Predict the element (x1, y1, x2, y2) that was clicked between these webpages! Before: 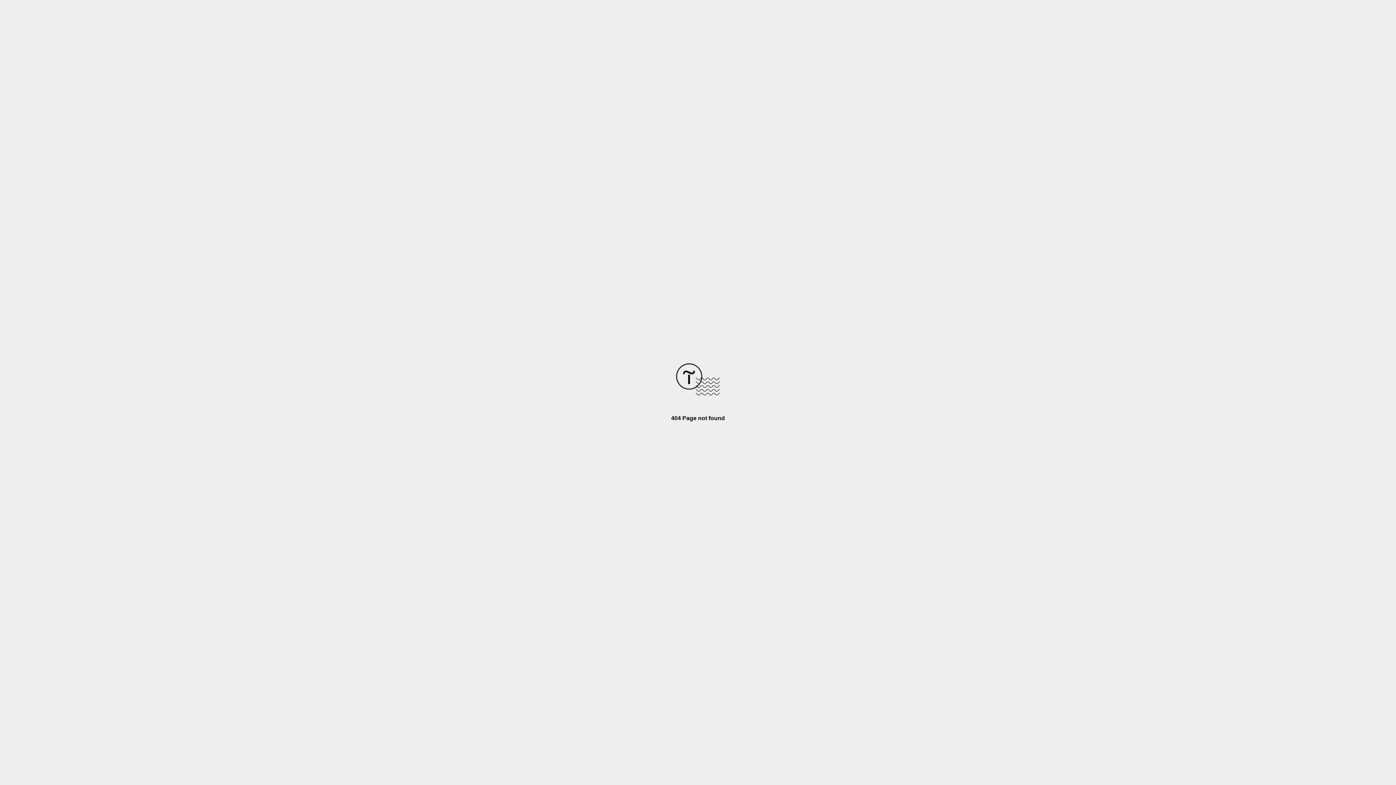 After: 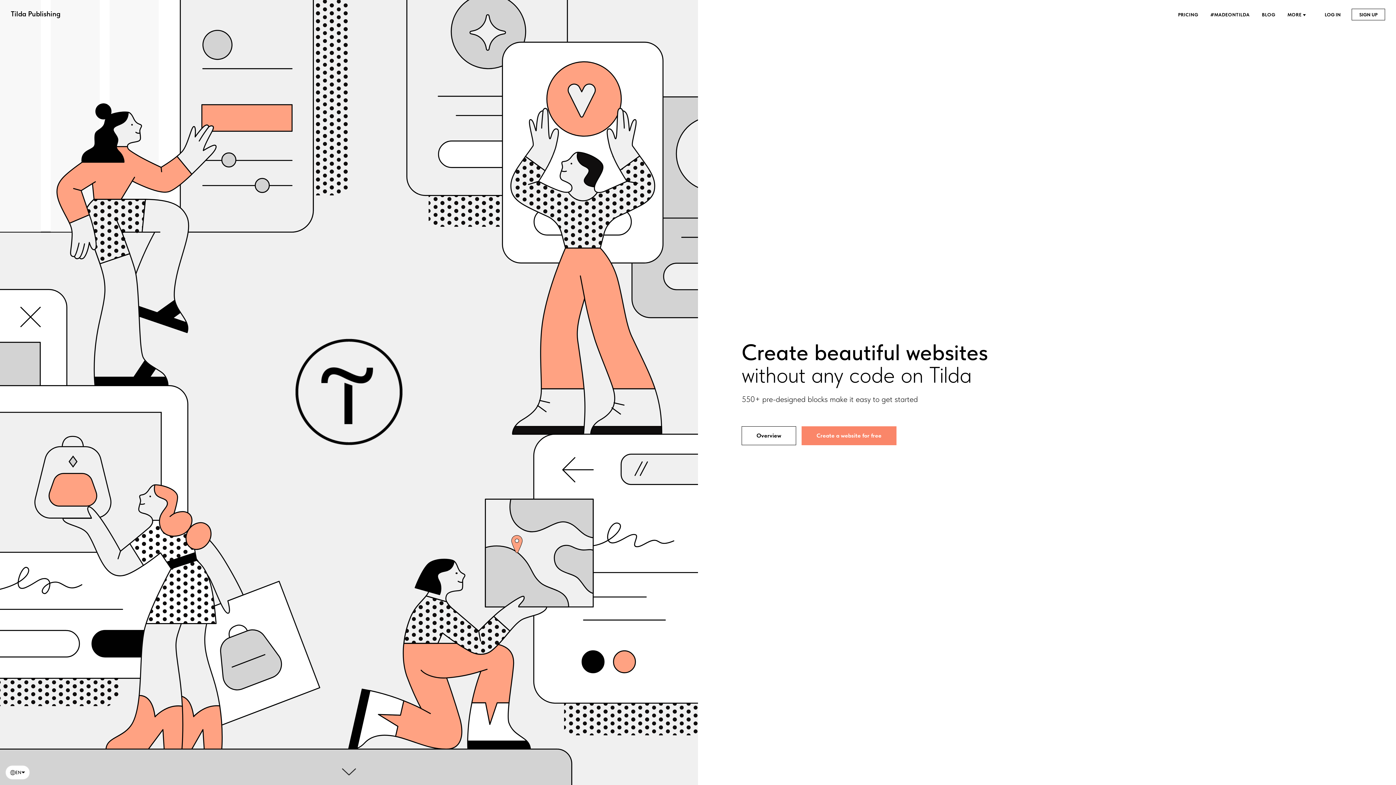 Action: bbox: (676, 390, 720, 396)